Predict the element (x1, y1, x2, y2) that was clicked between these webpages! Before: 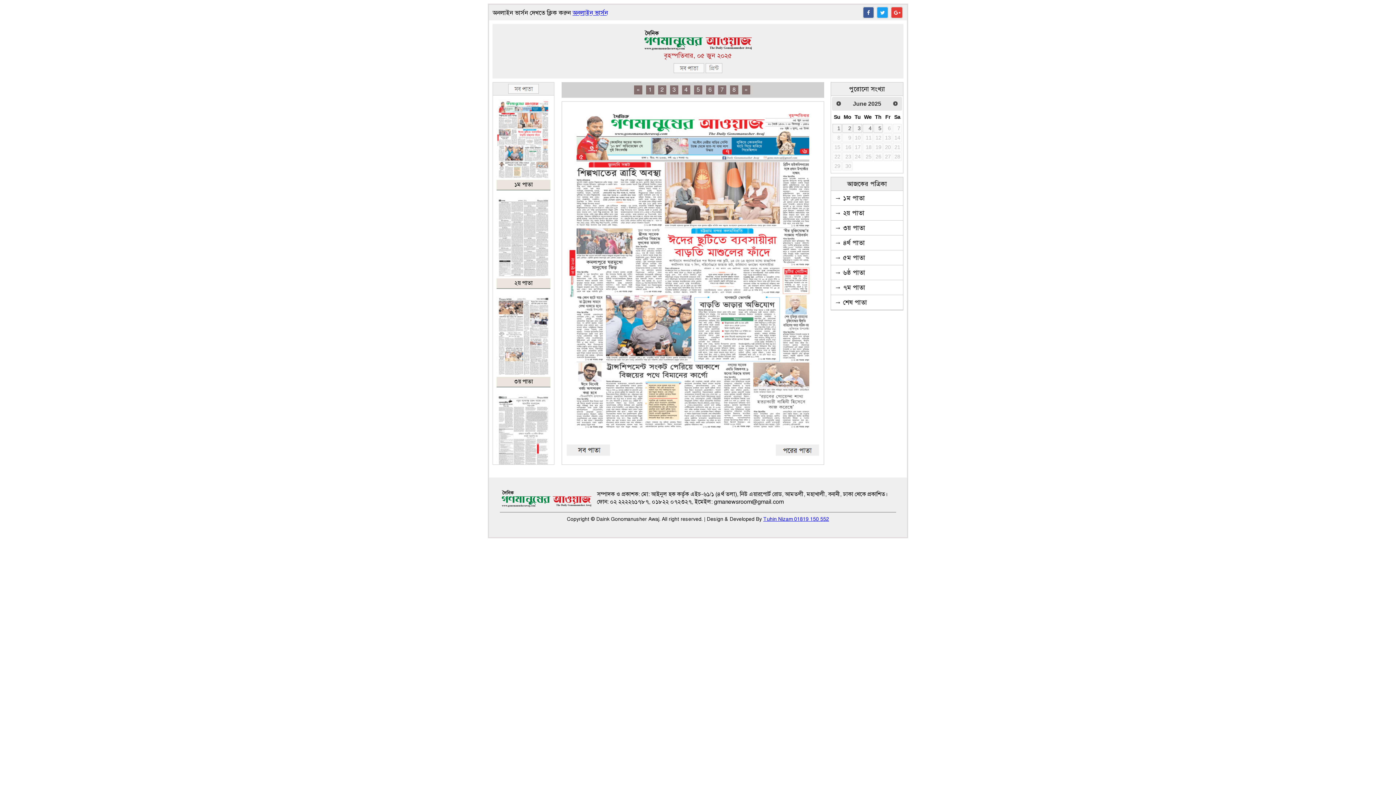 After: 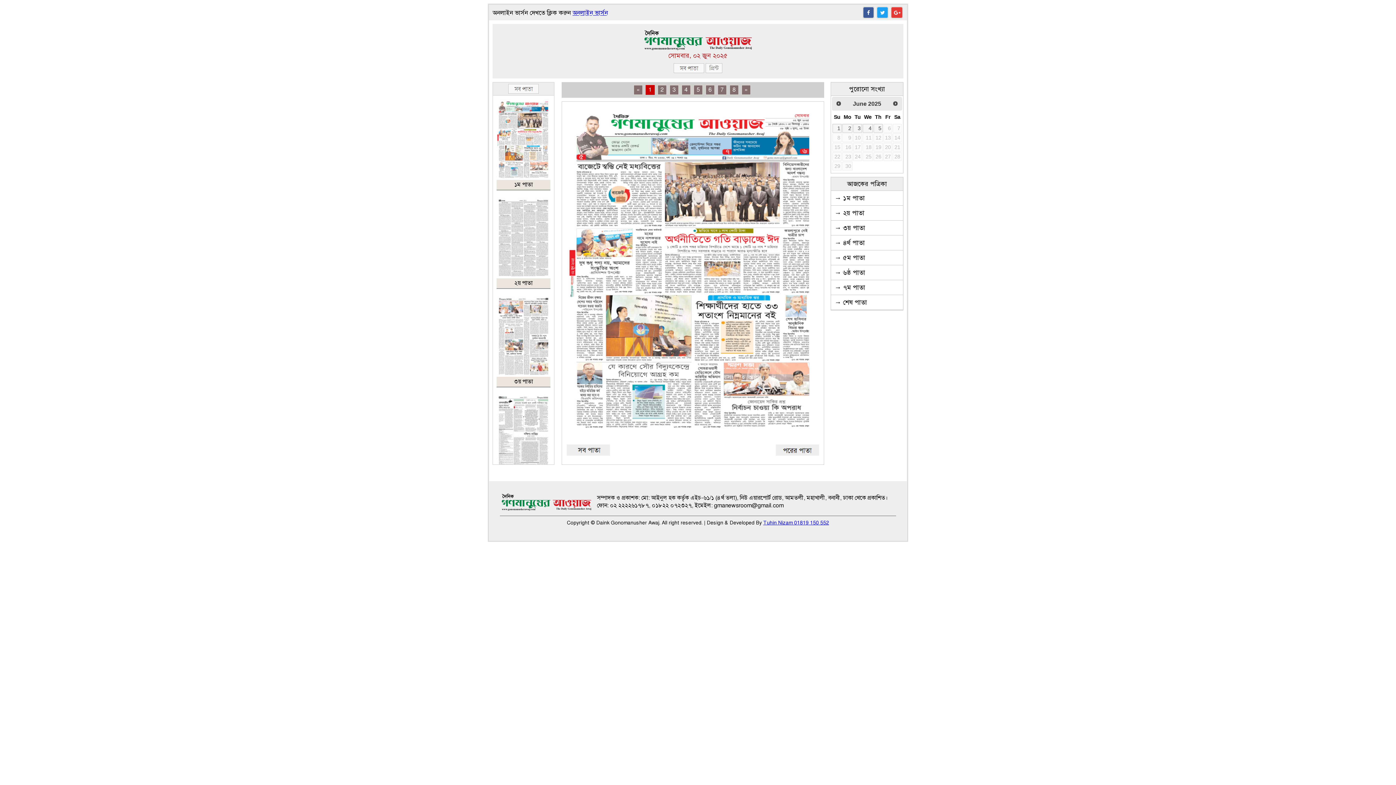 Action: label: 2 bbox: (842, 123, 852, 132)